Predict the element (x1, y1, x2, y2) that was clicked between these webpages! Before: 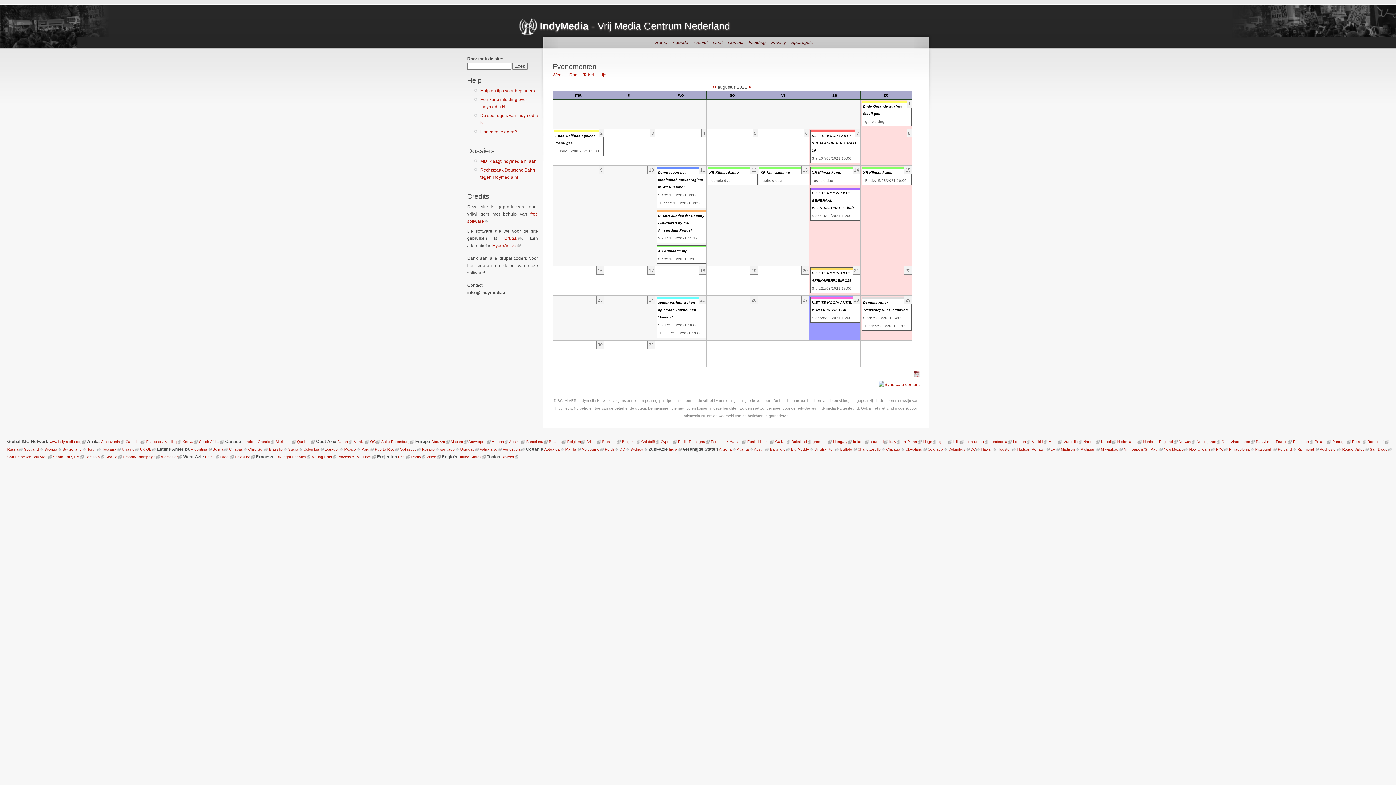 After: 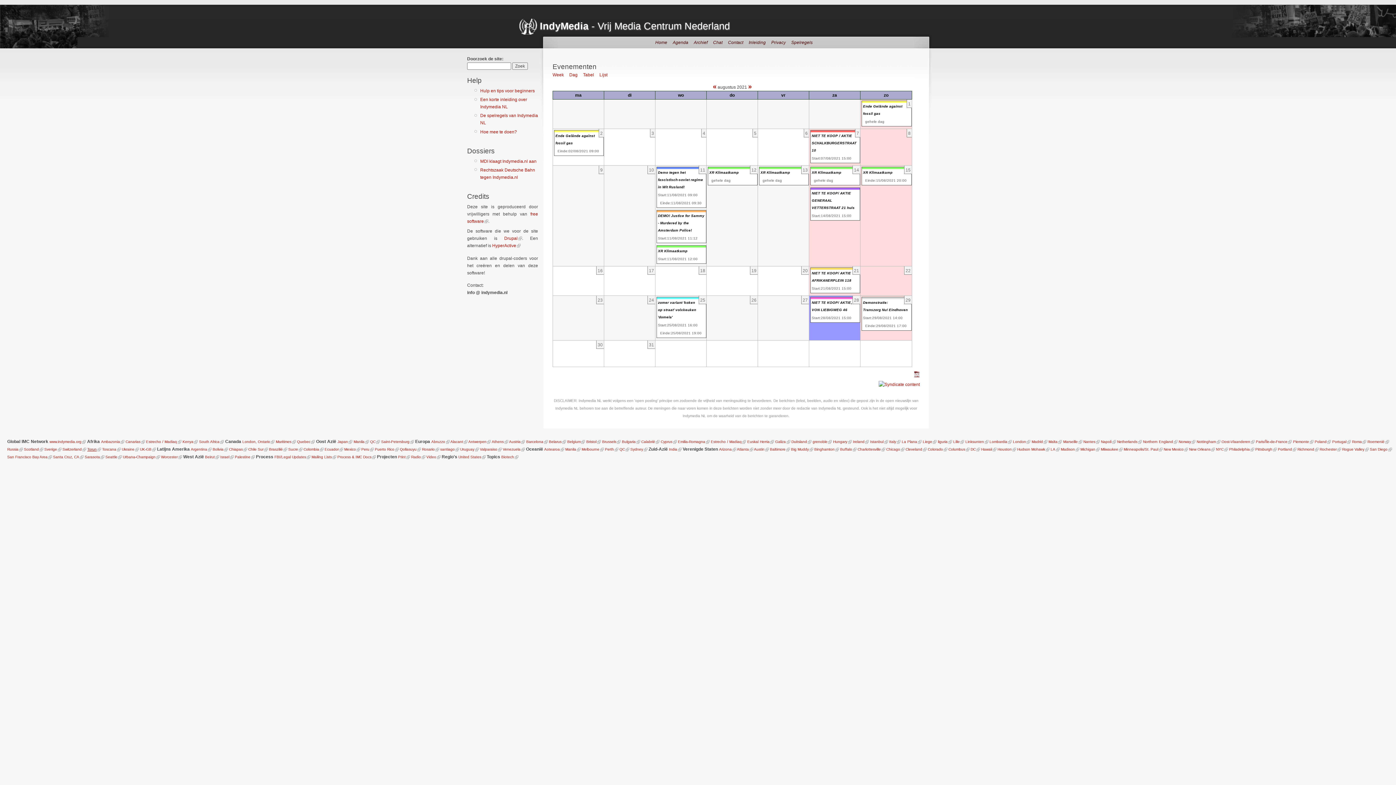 Action: bbox: (87, 447, 96, 451) label: Torun